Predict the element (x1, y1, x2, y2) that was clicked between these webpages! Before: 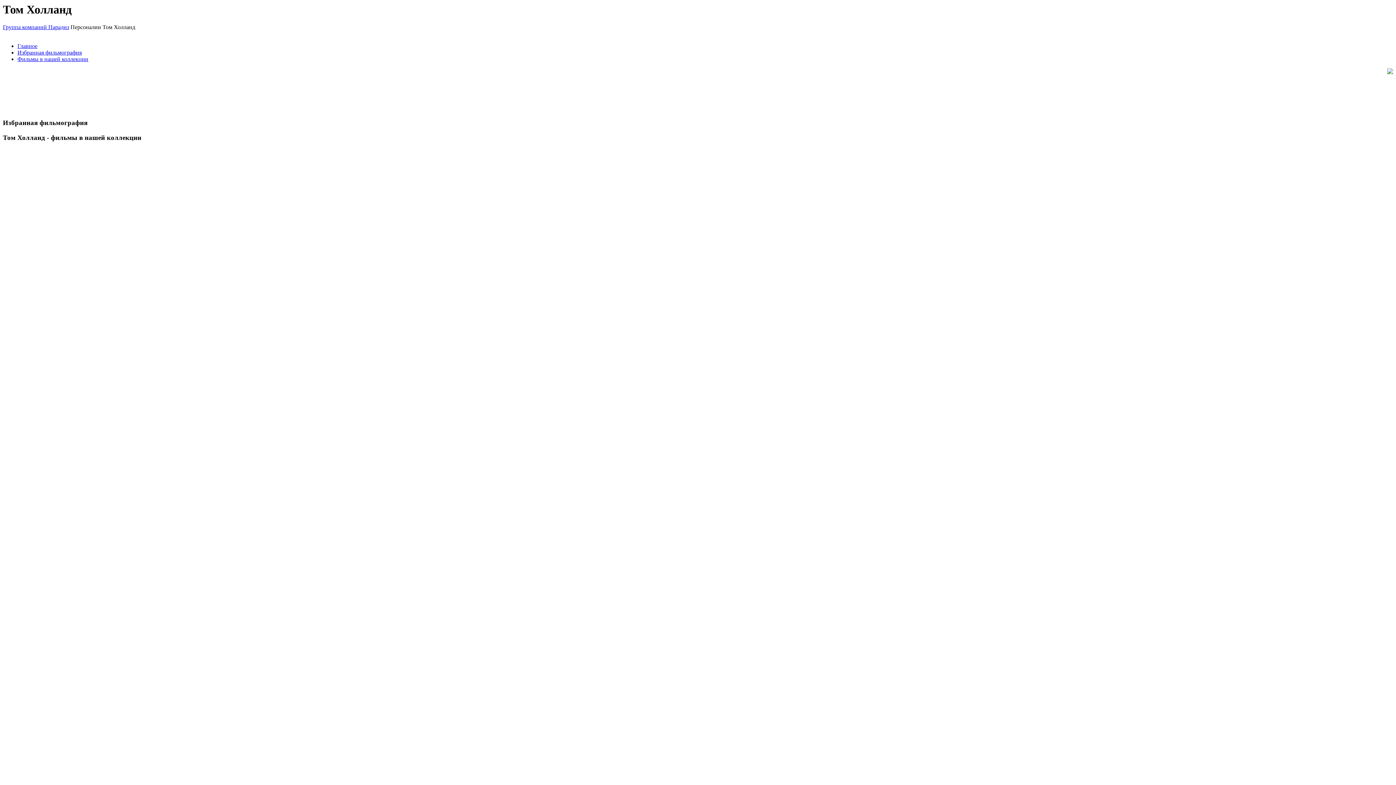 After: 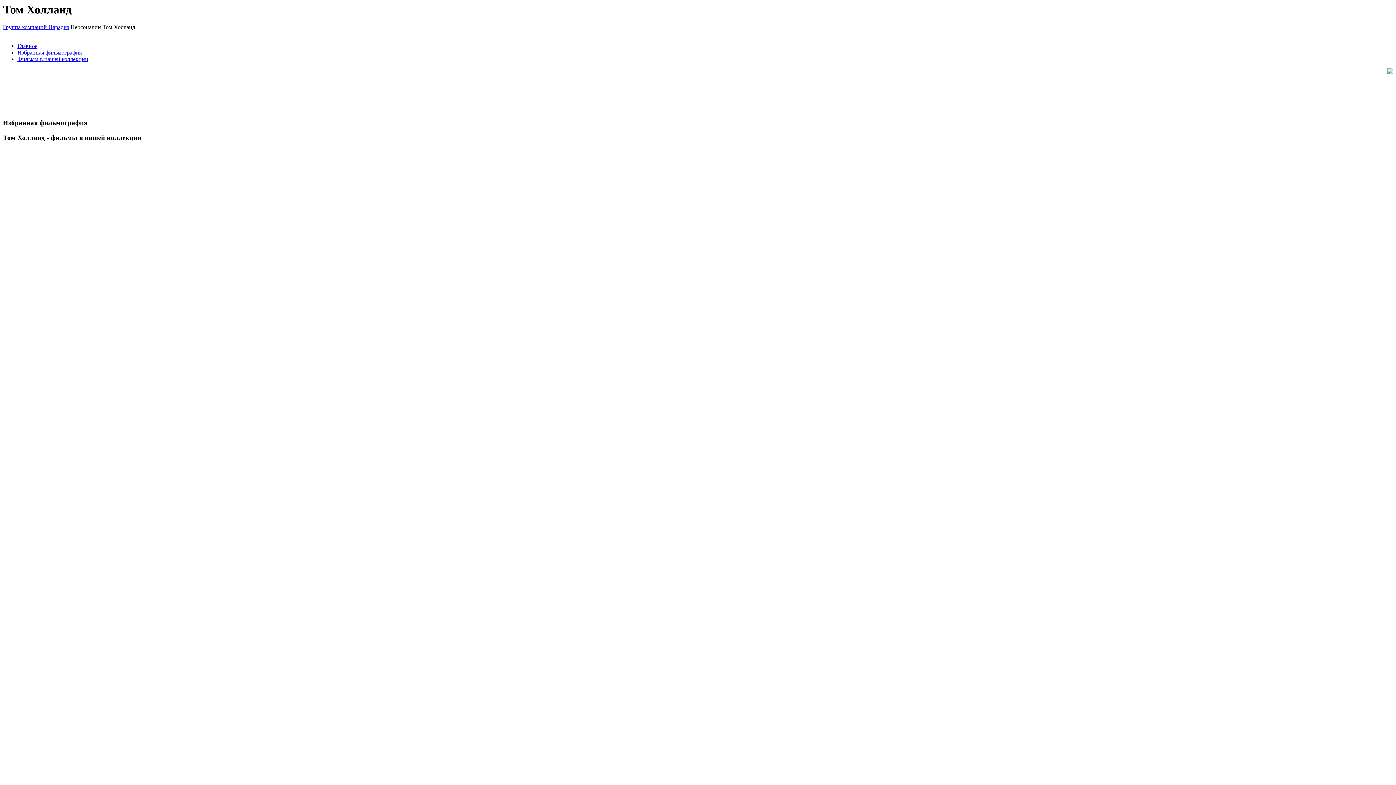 Action: bbox: (17, 43, 37, 49) label: Главное